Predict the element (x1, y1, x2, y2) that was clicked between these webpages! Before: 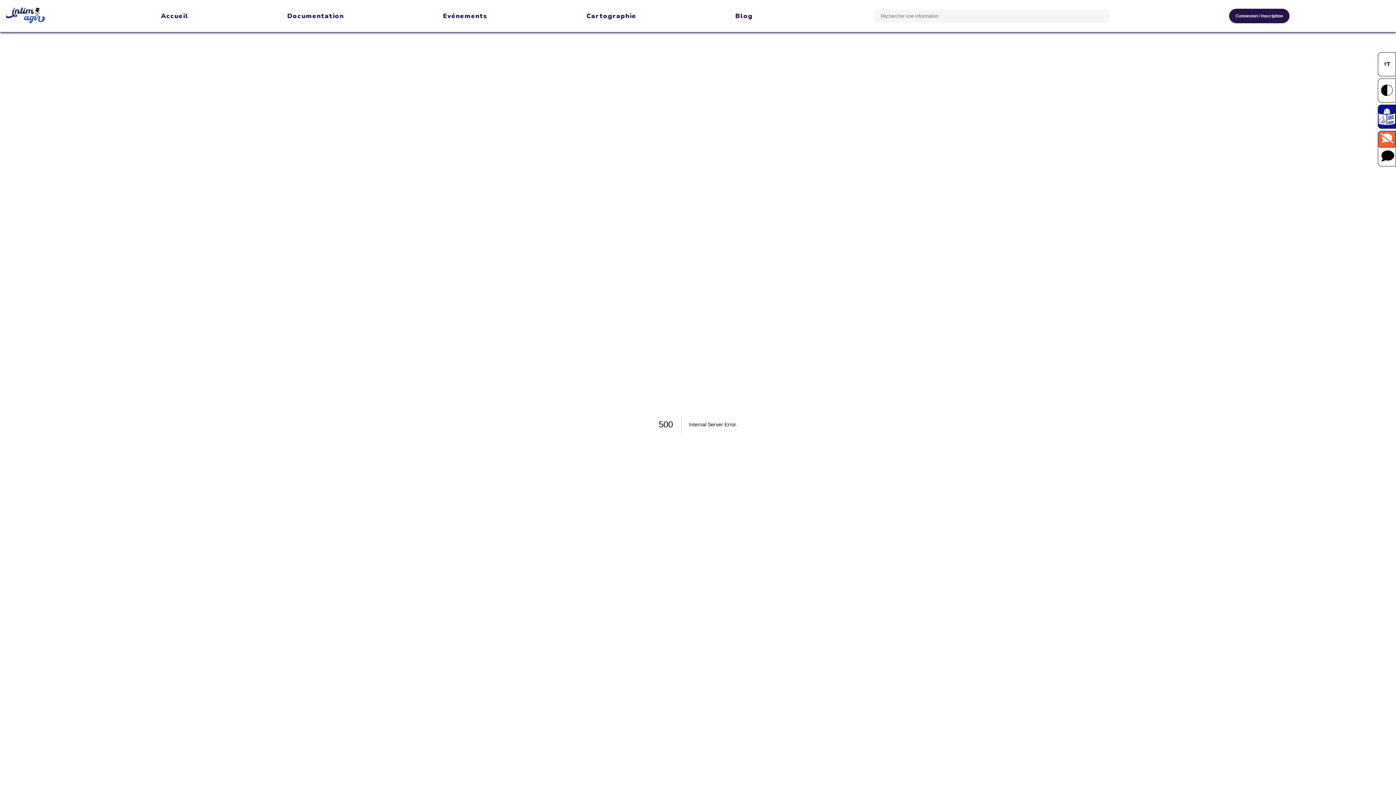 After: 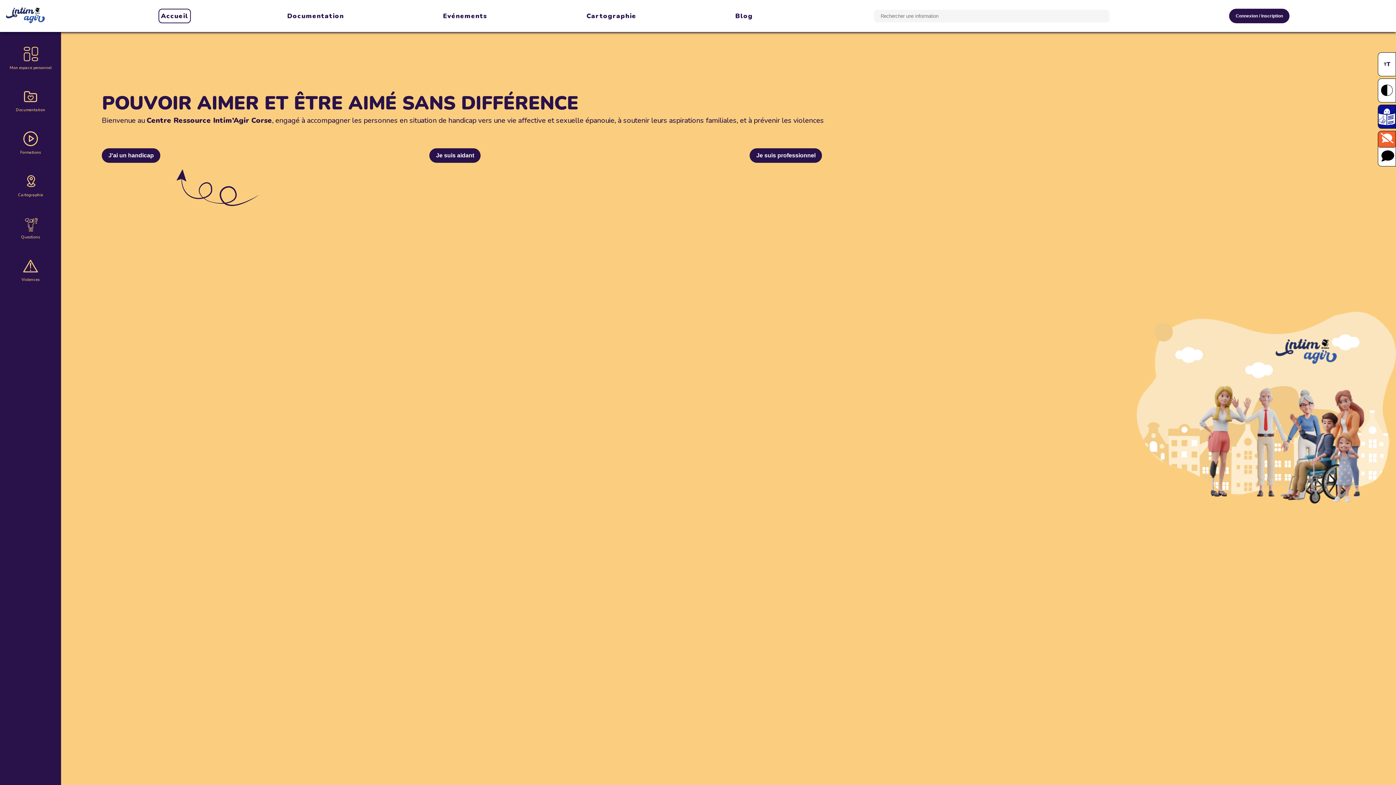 Action: bbox: (0, 2, 52, 29)